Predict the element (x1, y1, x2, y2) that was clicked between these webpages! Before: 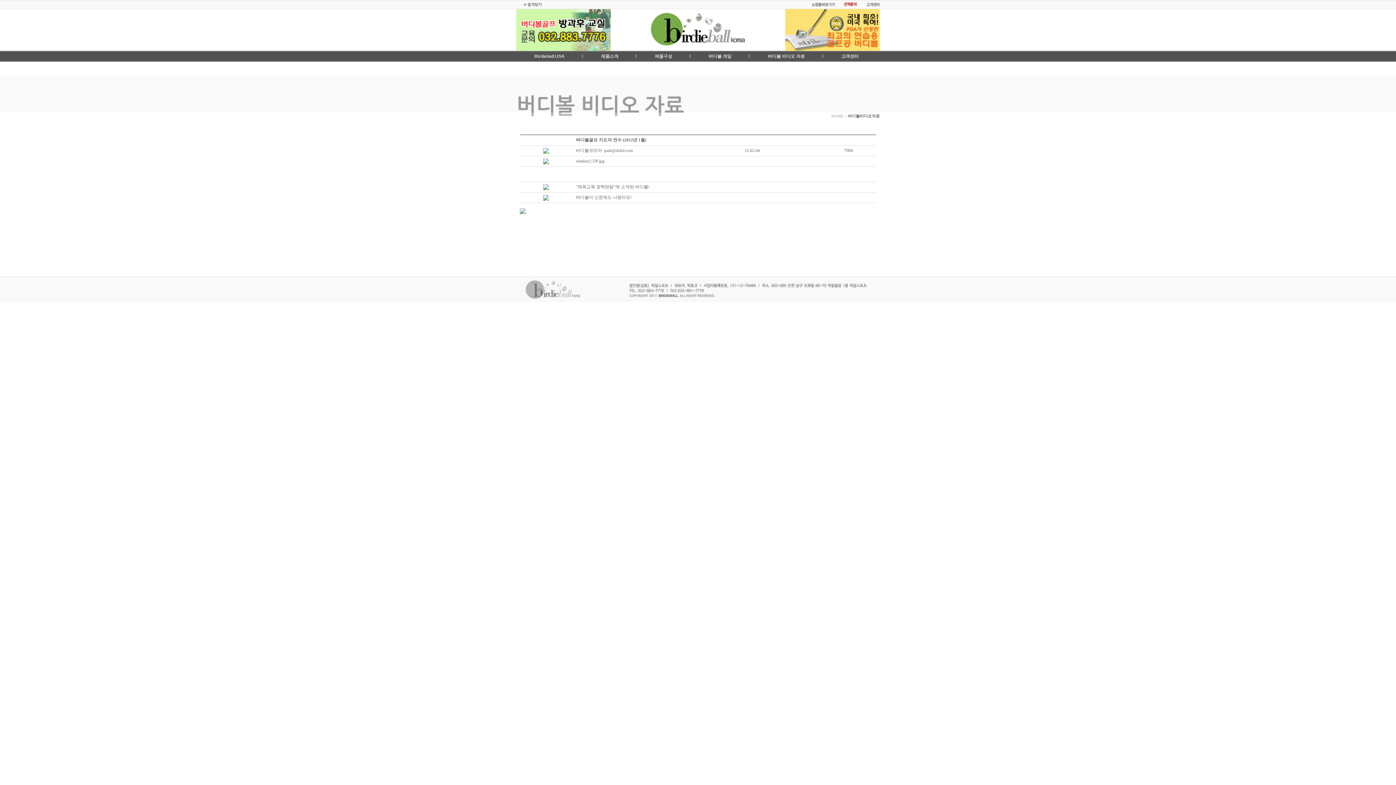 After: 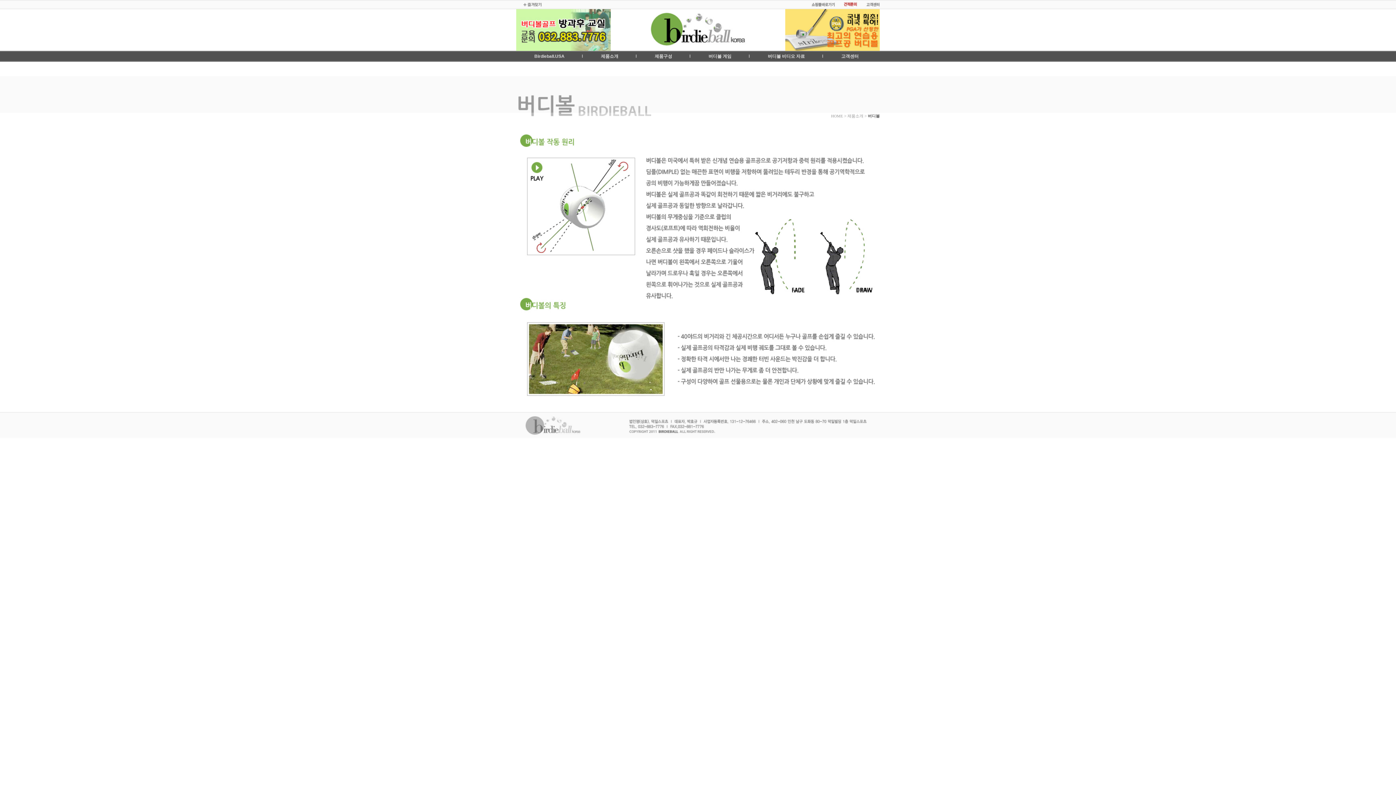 Action: bbox: (601, 52, 618, 62) label: 제품소개